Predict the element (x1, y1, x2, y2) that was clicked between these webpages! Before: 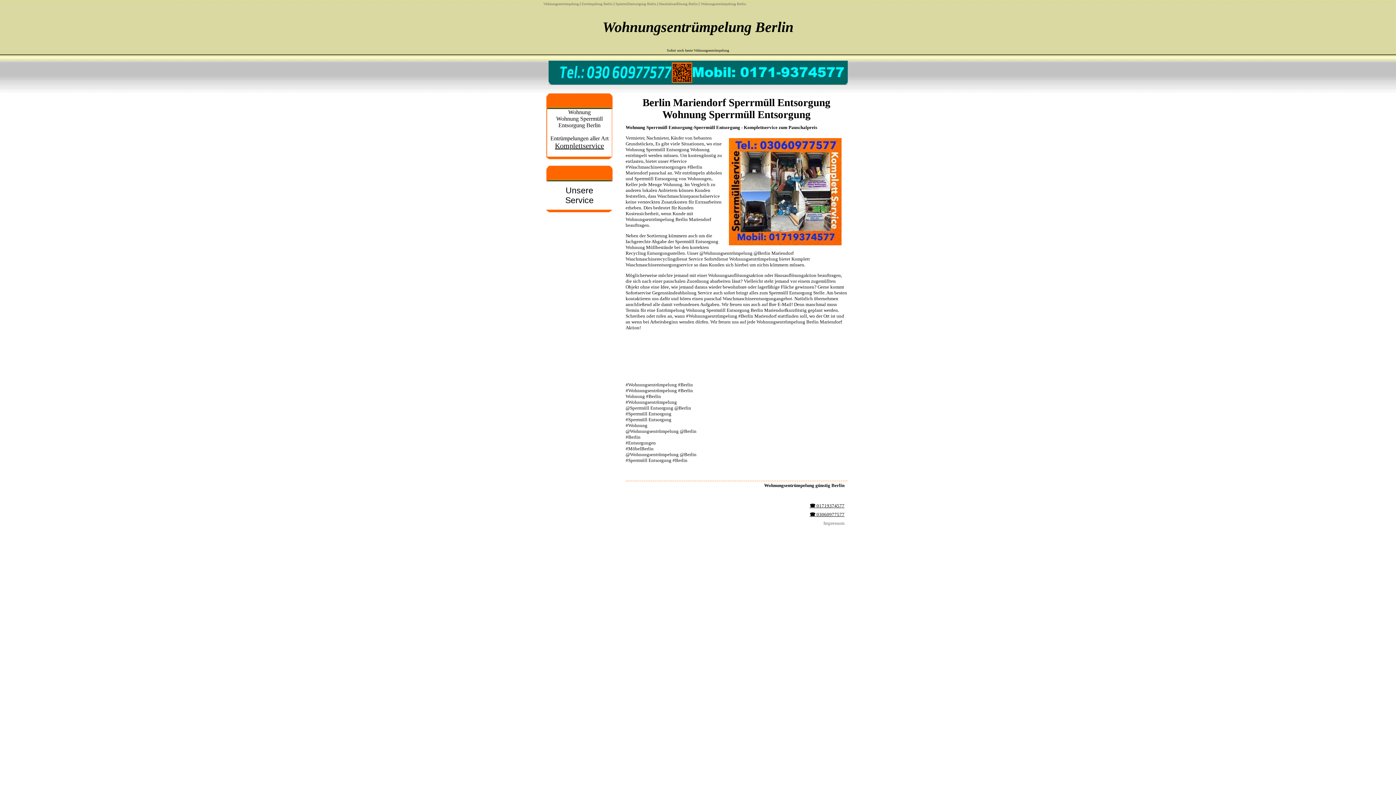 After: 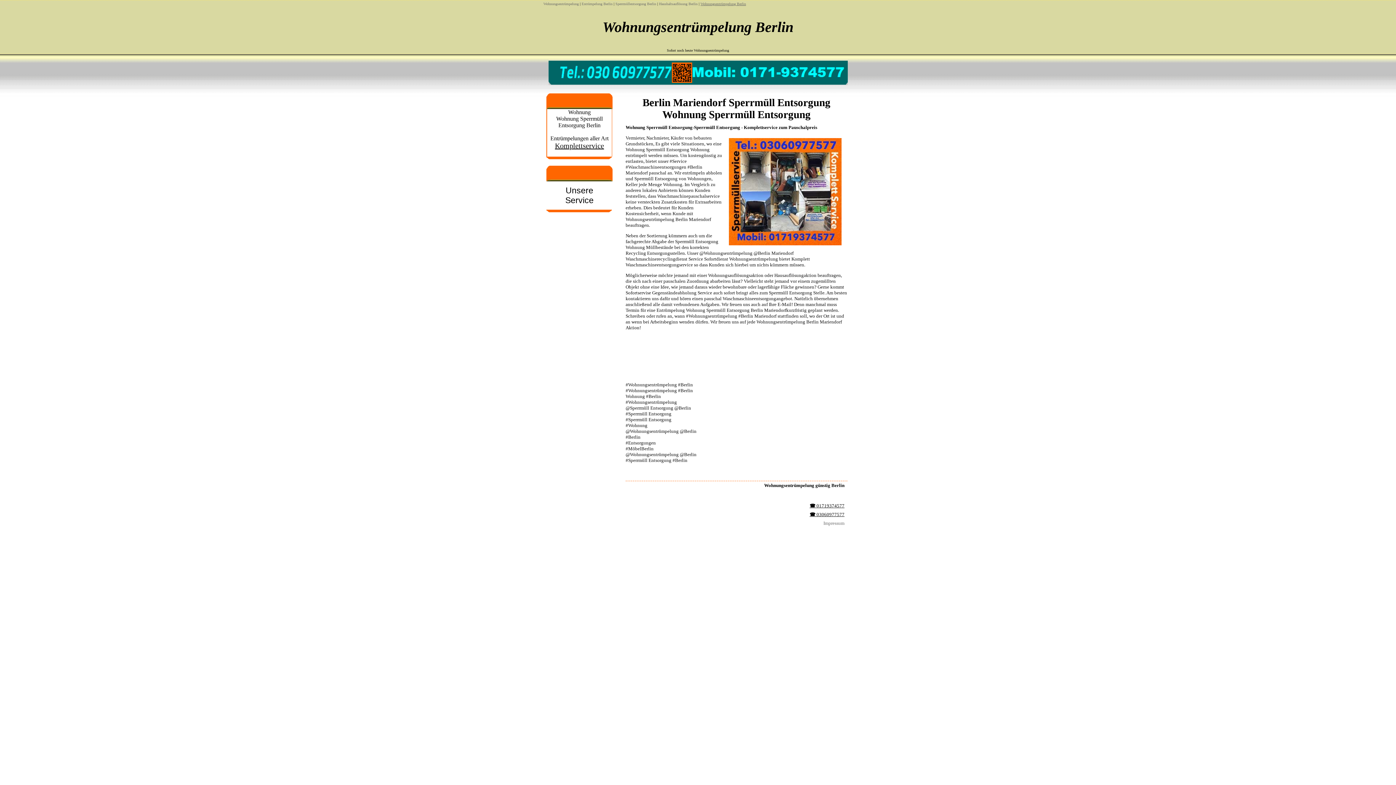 Action: bbox: (700, 1, 746, 5) label: Wohnungsentrümpelung Berlin